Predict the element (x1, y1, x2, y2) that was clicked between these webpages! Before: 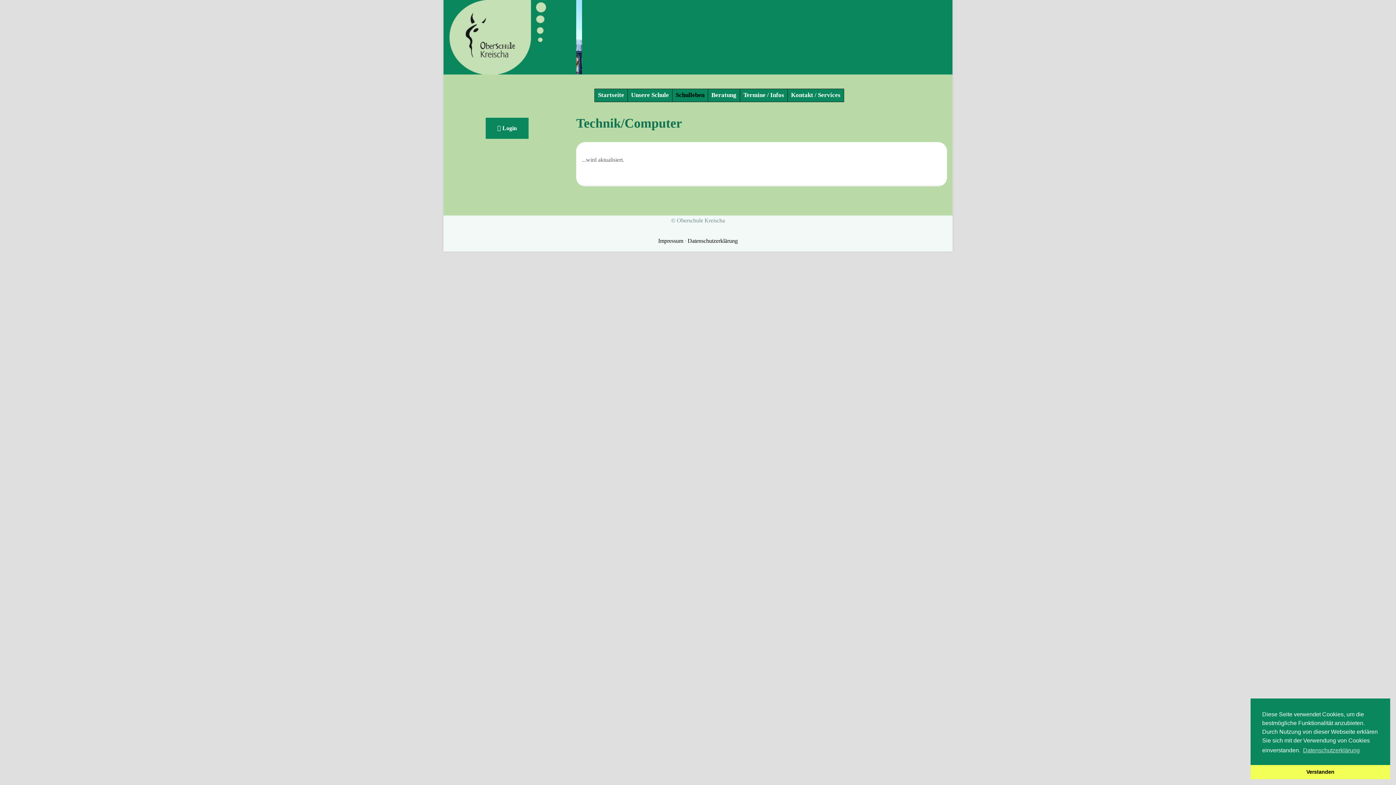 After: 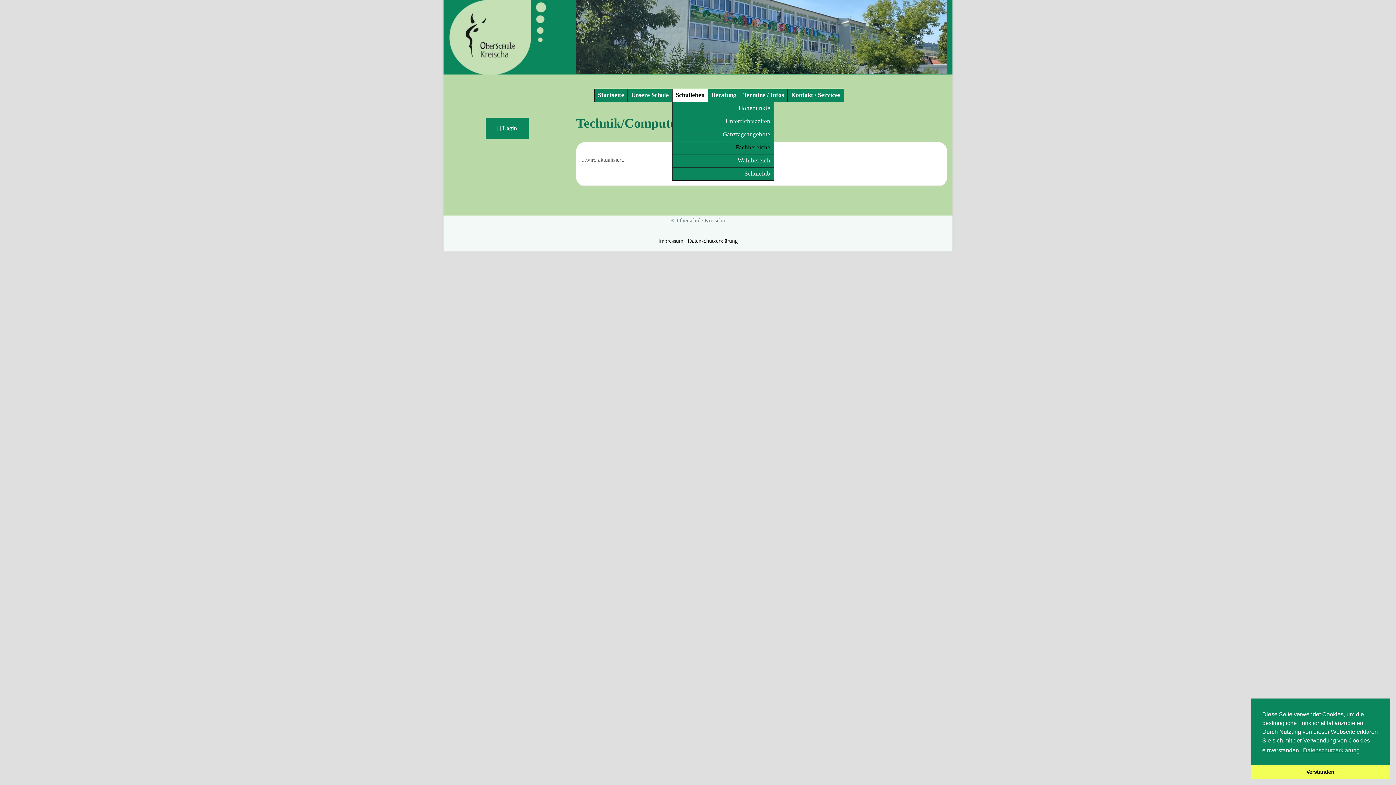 Action: bbox: (672, 89, 707, 101) label: Schulleben